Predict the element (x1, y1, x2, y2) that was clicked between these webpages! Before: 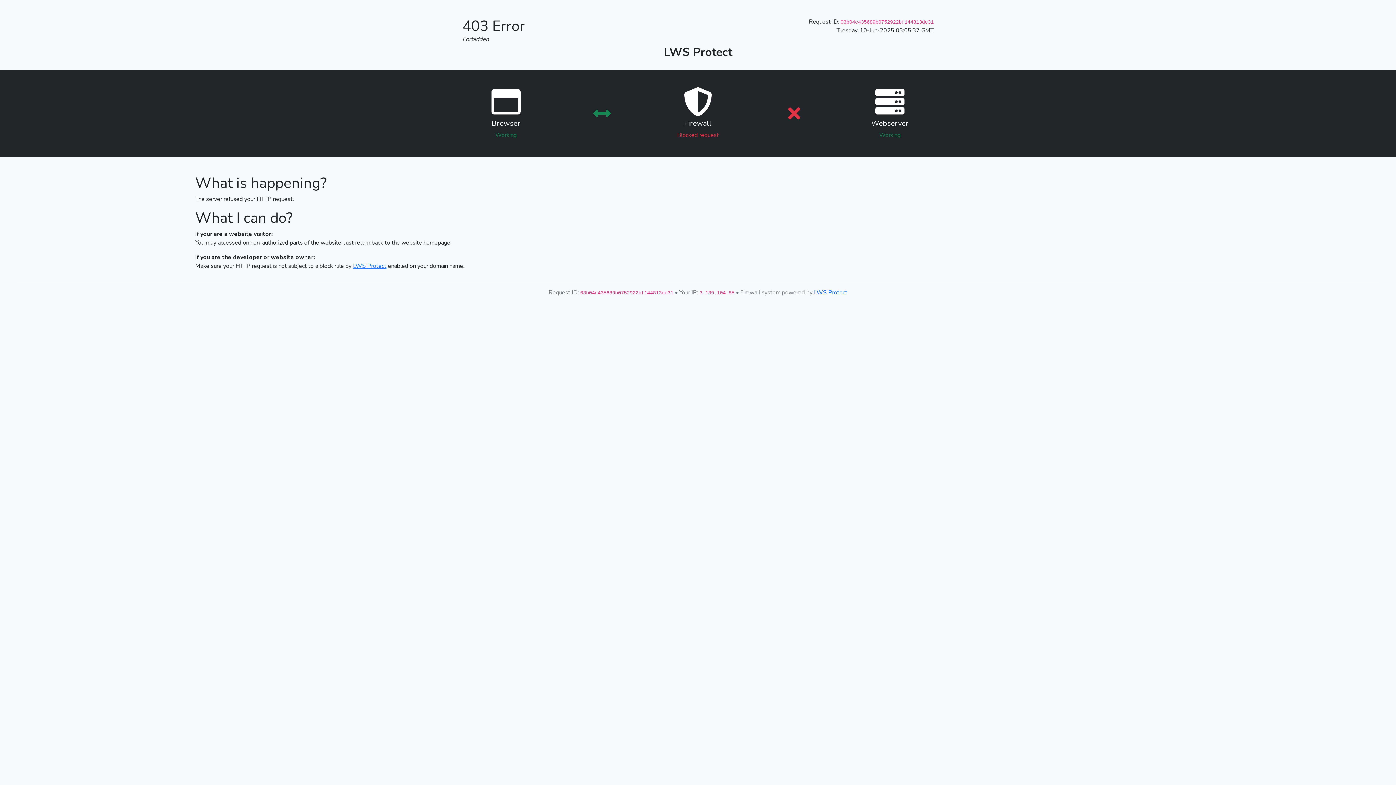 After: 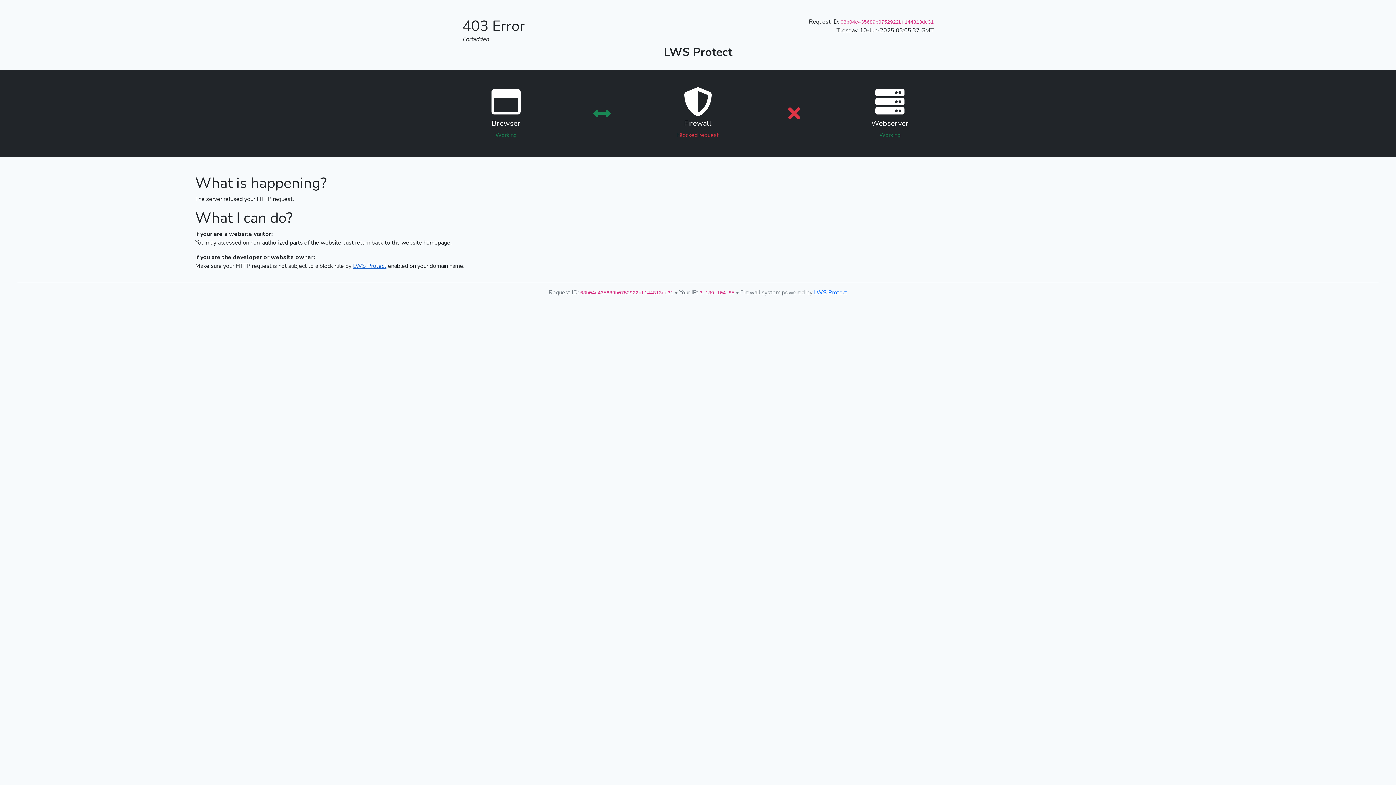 Action: label: LWS Protect bbox: (353, 262, 386, 270)